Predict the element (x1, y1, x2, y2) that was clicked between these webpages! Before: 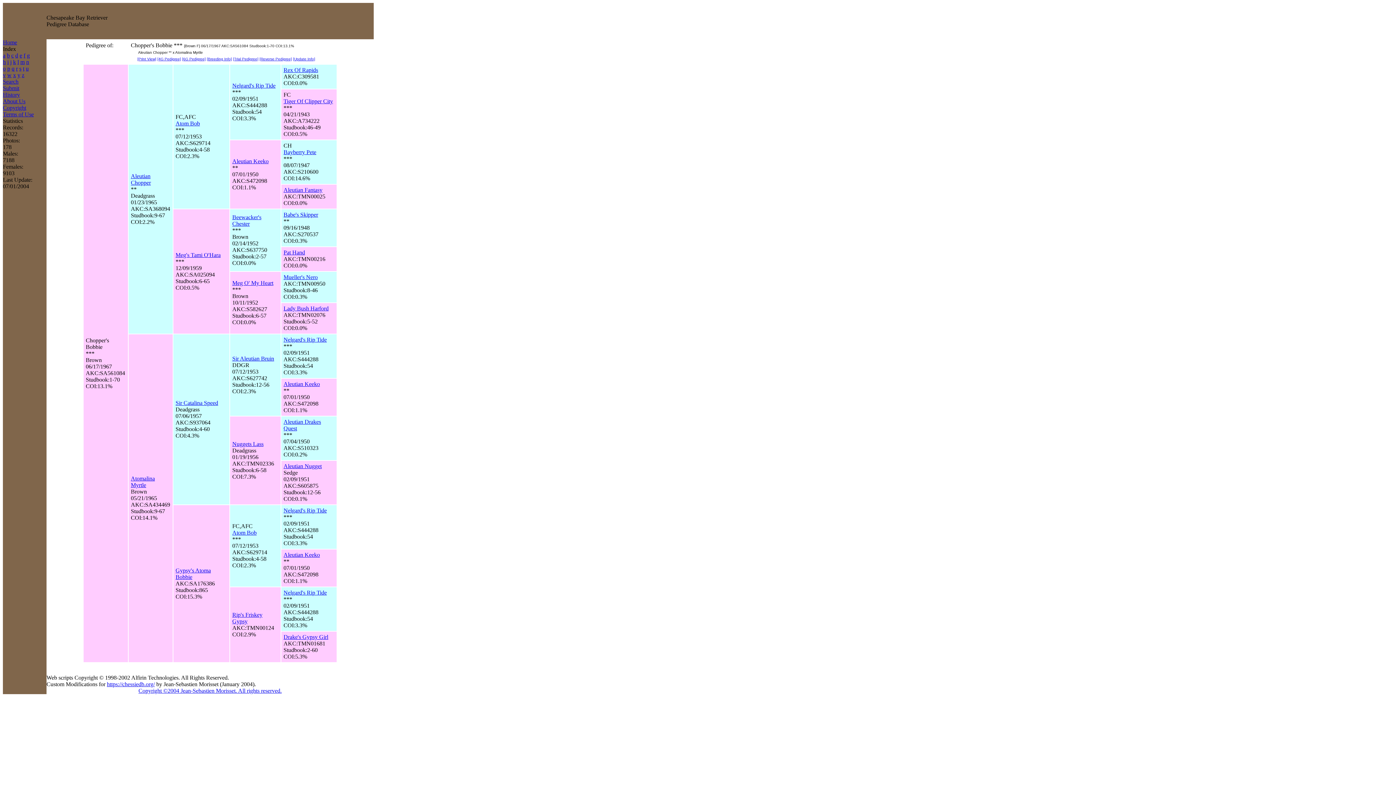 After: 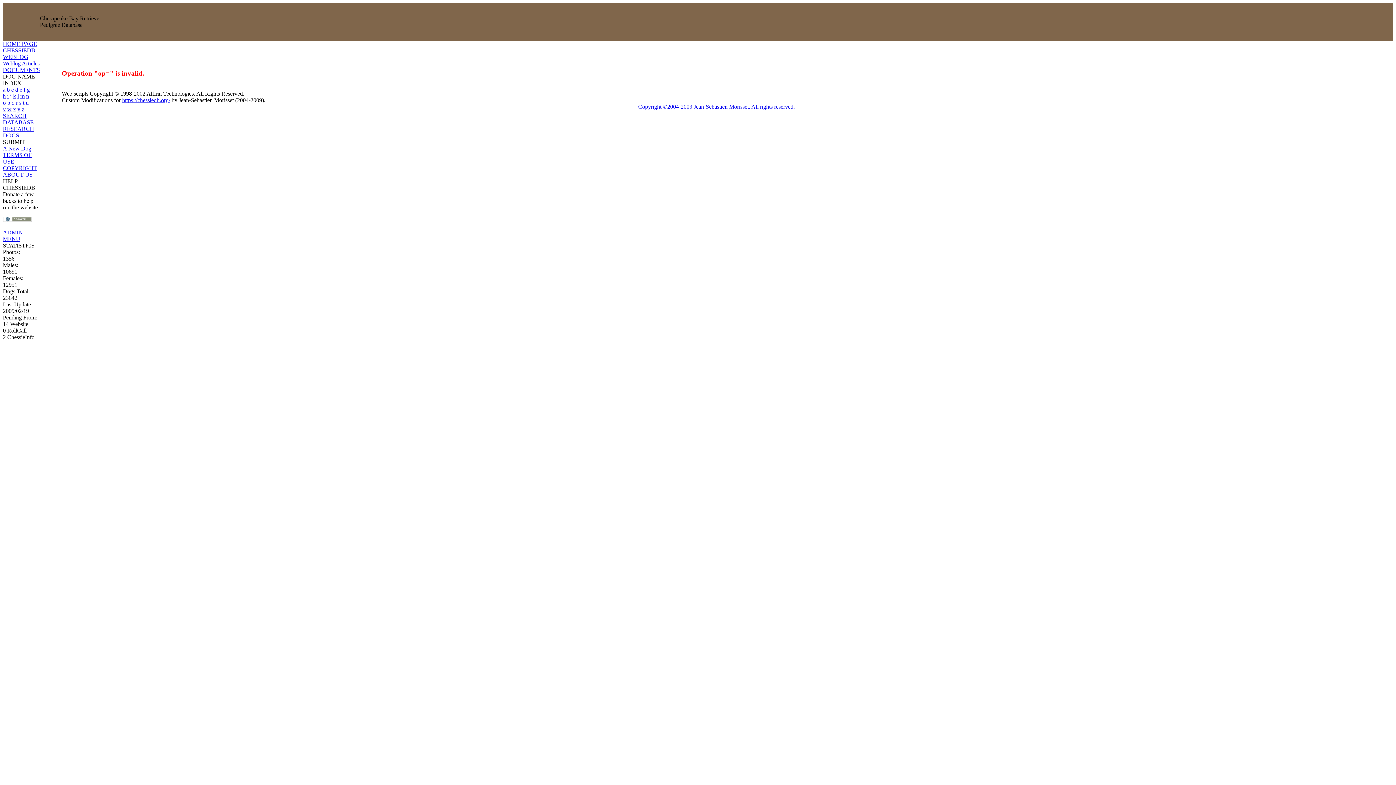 Action: bbox: (283, 149, 316, 155) label: Bayberry Pete